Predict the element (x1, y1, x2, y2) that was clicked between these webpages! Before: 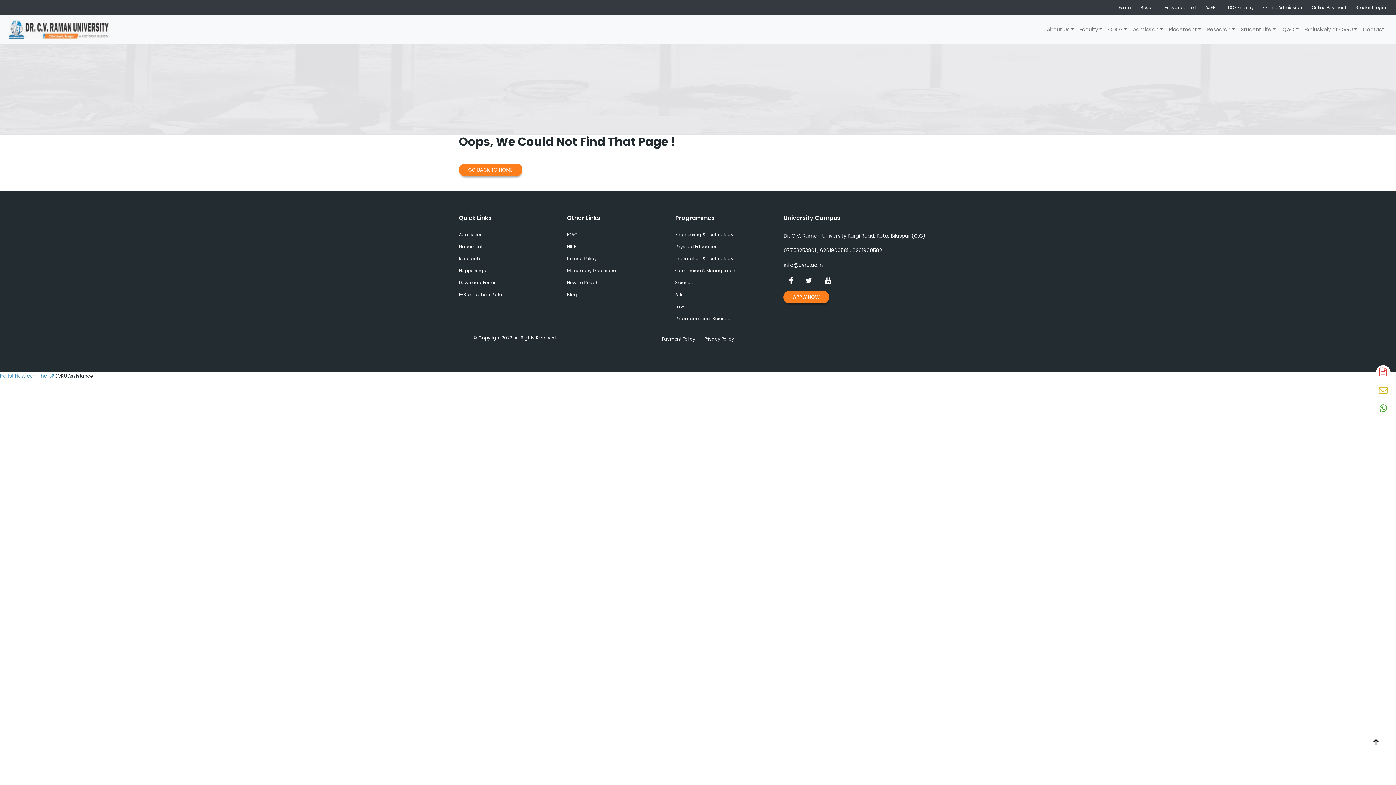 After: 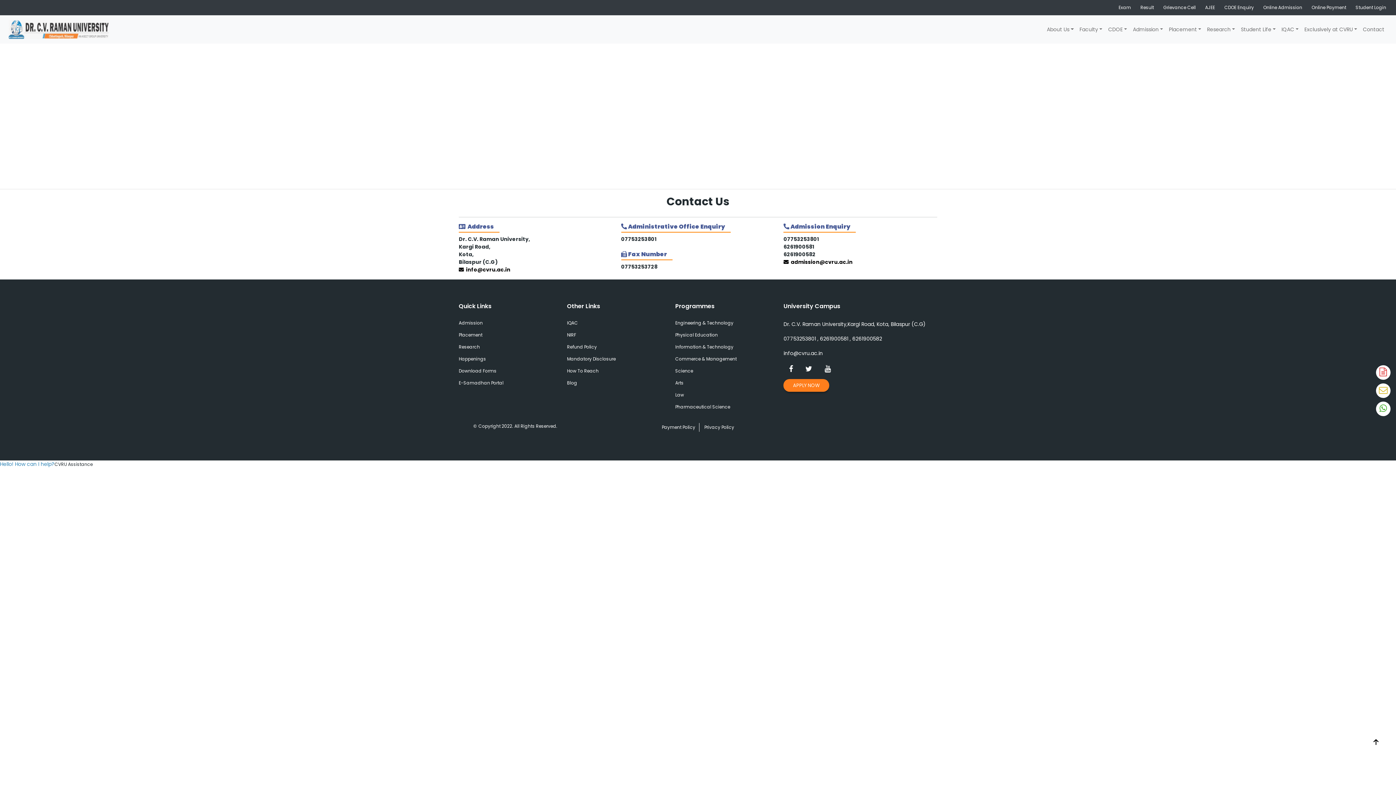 Action: label: Contact bbox: (1360, 22, 1387, 36)